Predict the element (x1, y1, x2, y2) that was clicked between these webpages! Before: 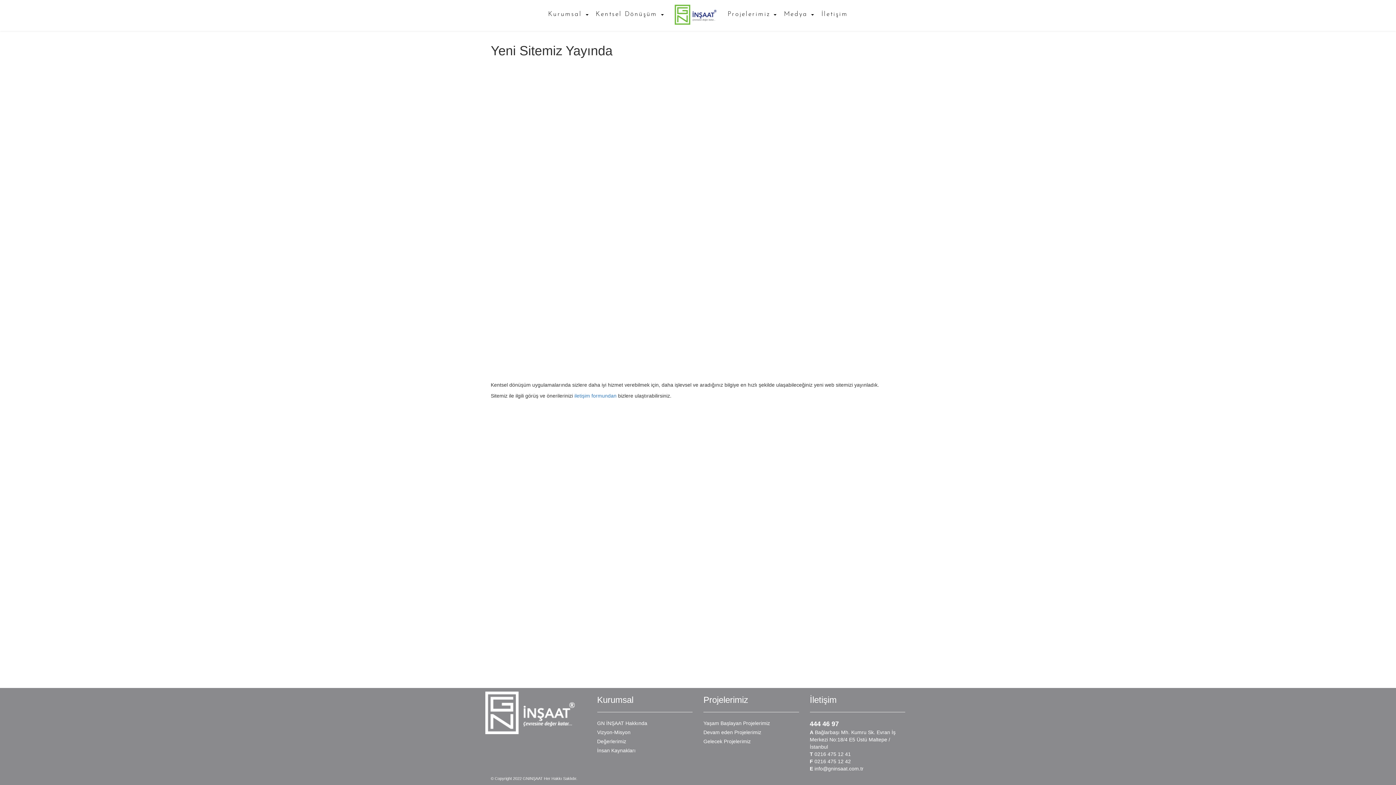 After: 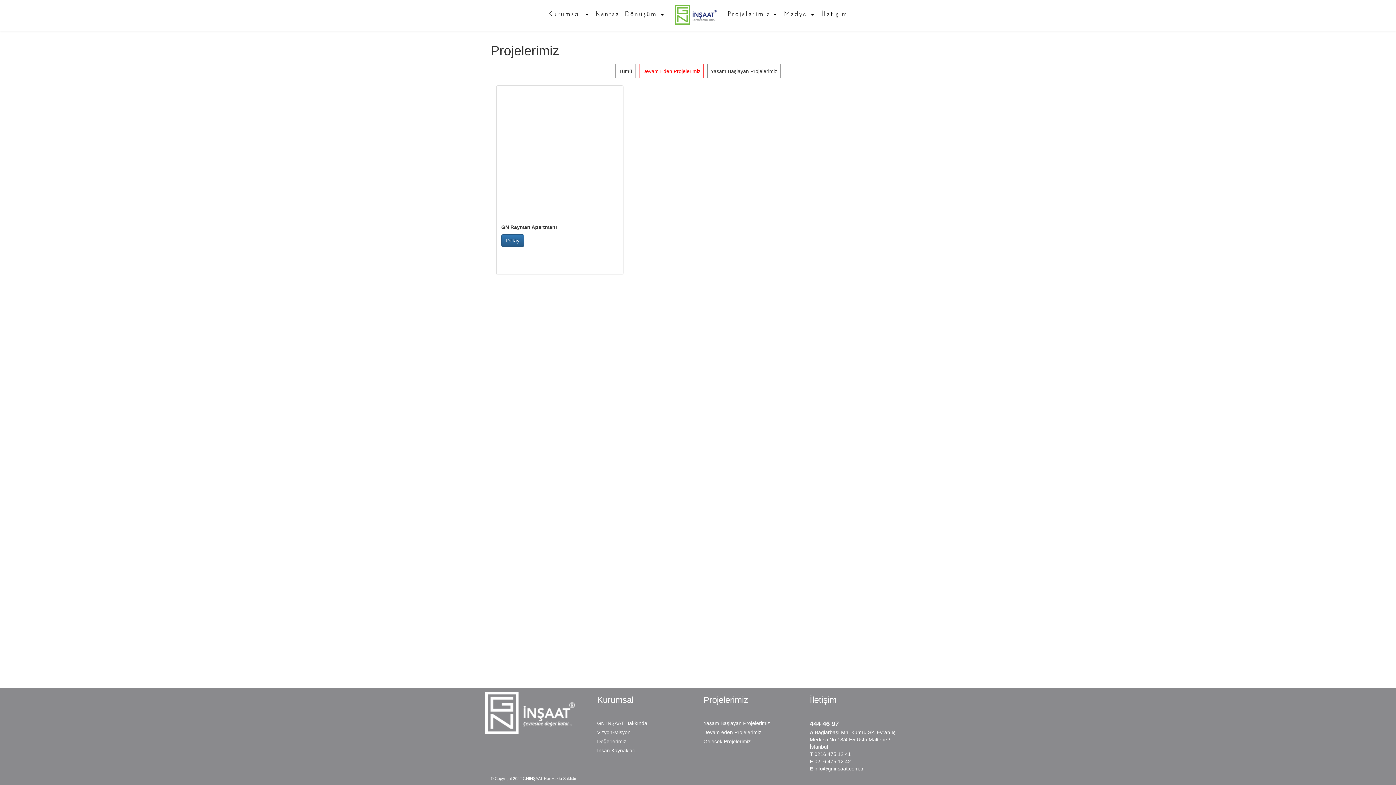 Action: bbox: (703, 729, 799, 736) label: Devam eden Projelerimiz